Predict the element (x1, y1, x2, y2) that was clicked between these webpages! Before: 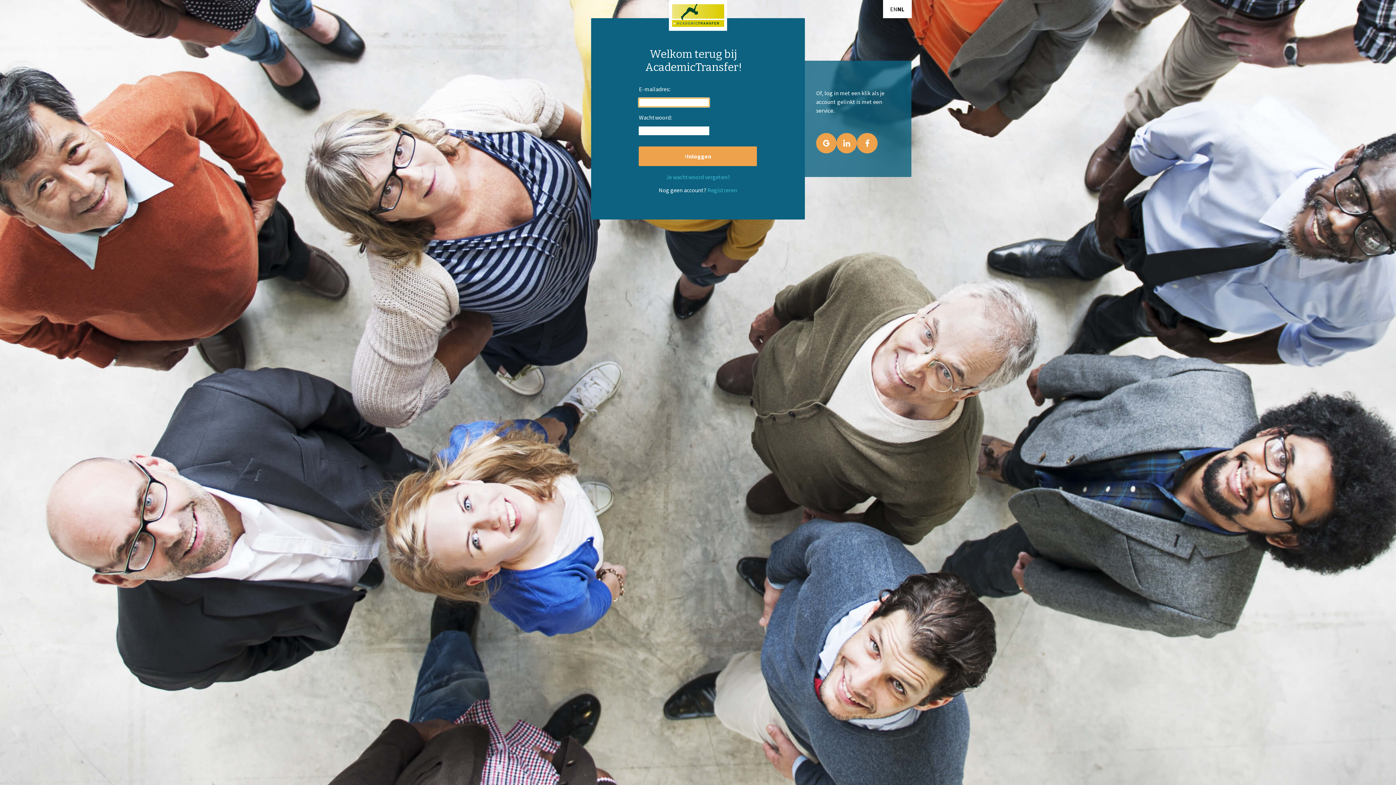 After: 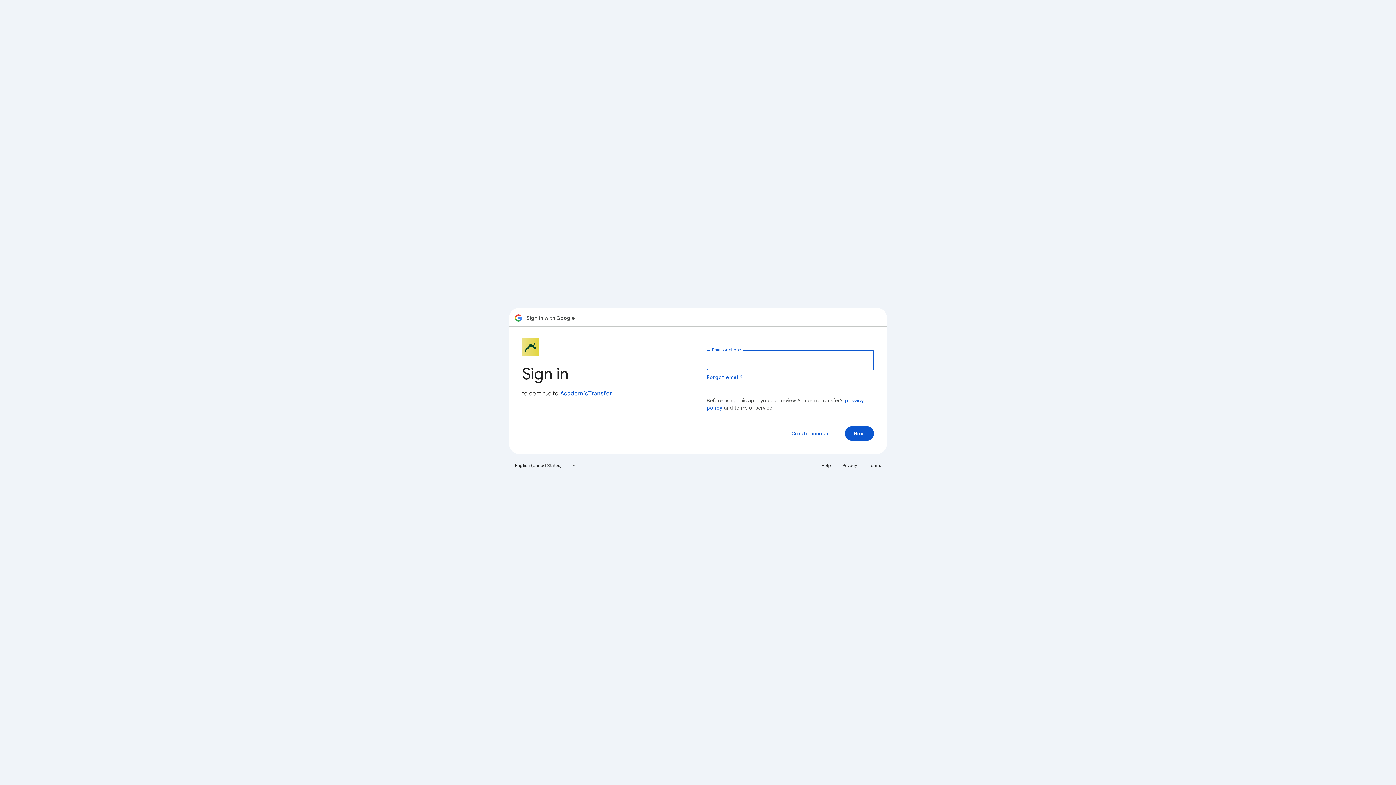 Action: bbox: (816, 133, 836, 153)